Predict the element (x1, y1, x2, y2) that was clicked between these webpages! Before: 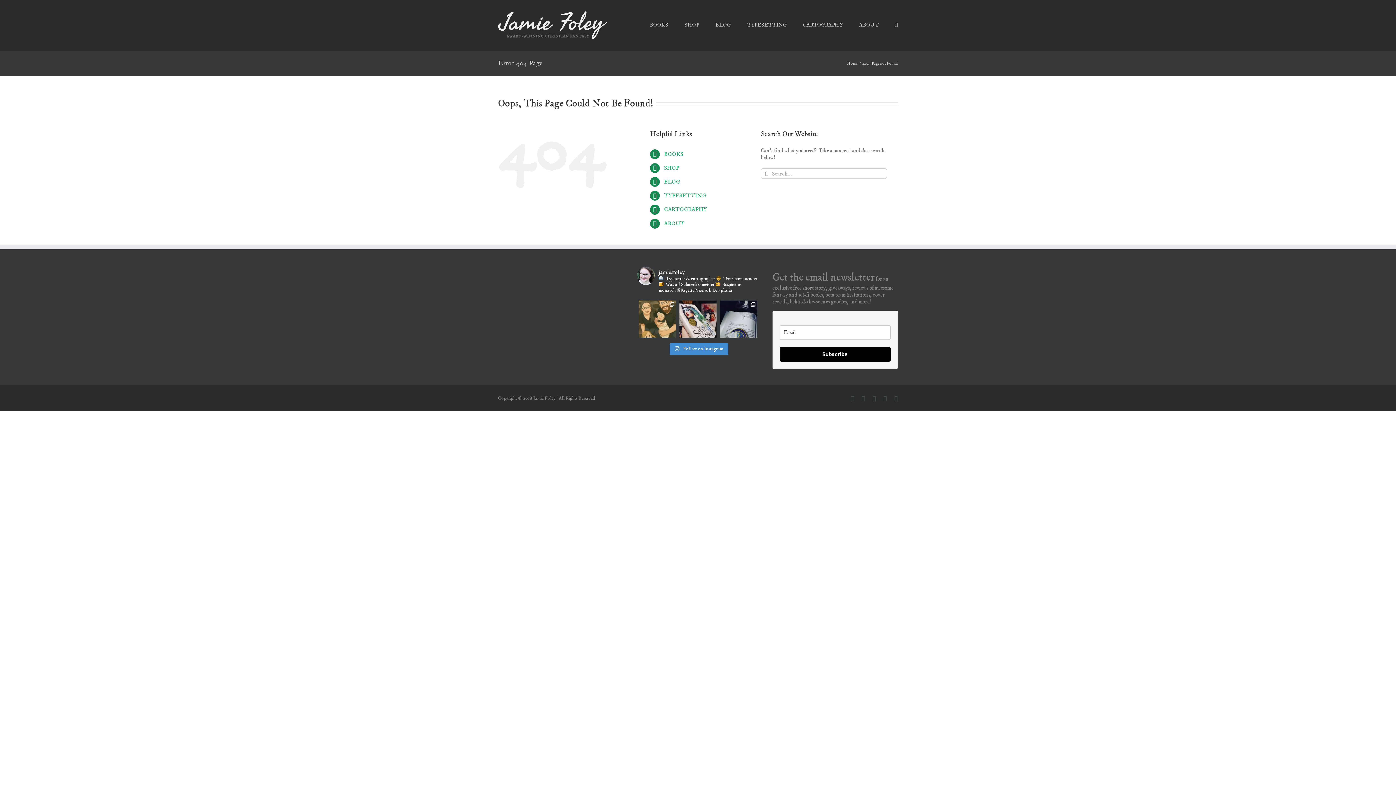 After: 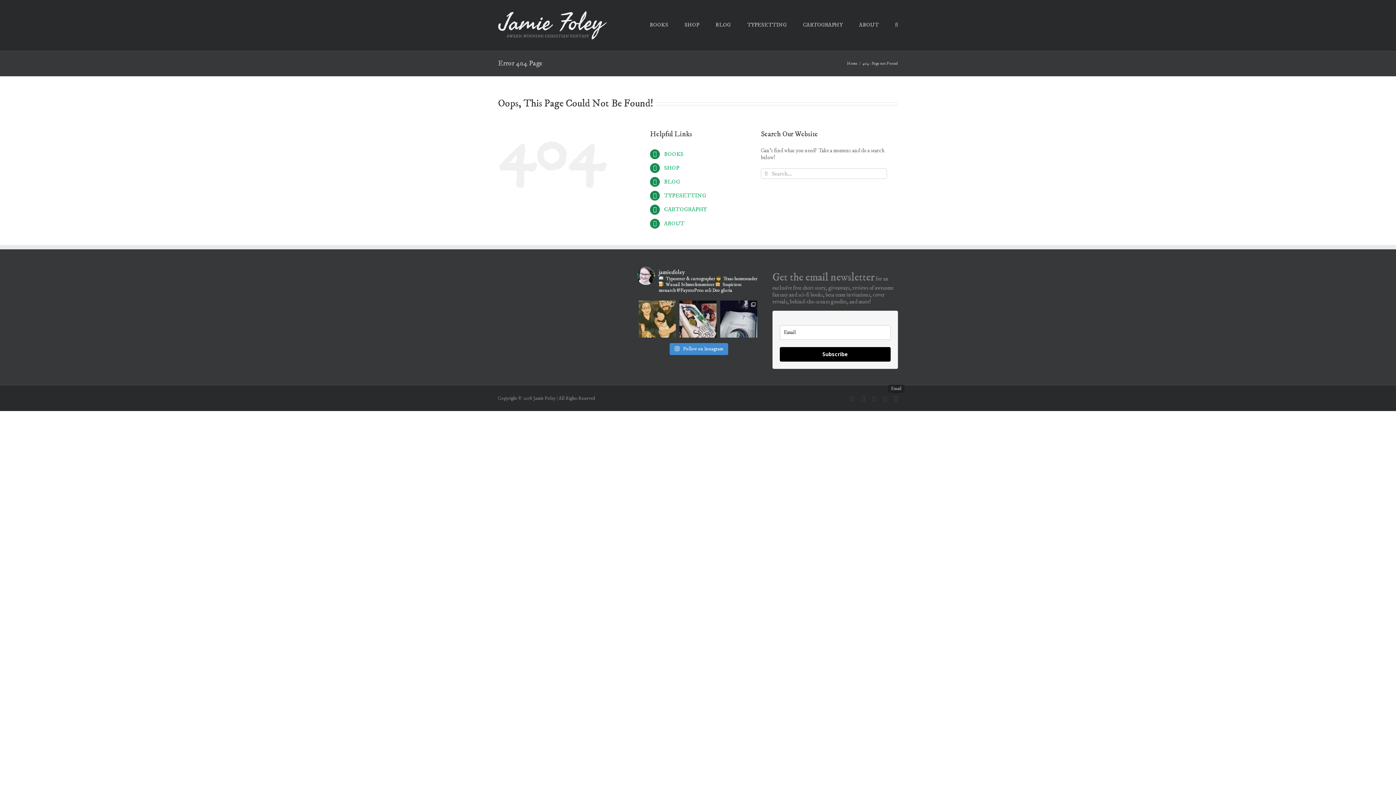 Action: label: Email bbox: (894, 396, 898, 401)